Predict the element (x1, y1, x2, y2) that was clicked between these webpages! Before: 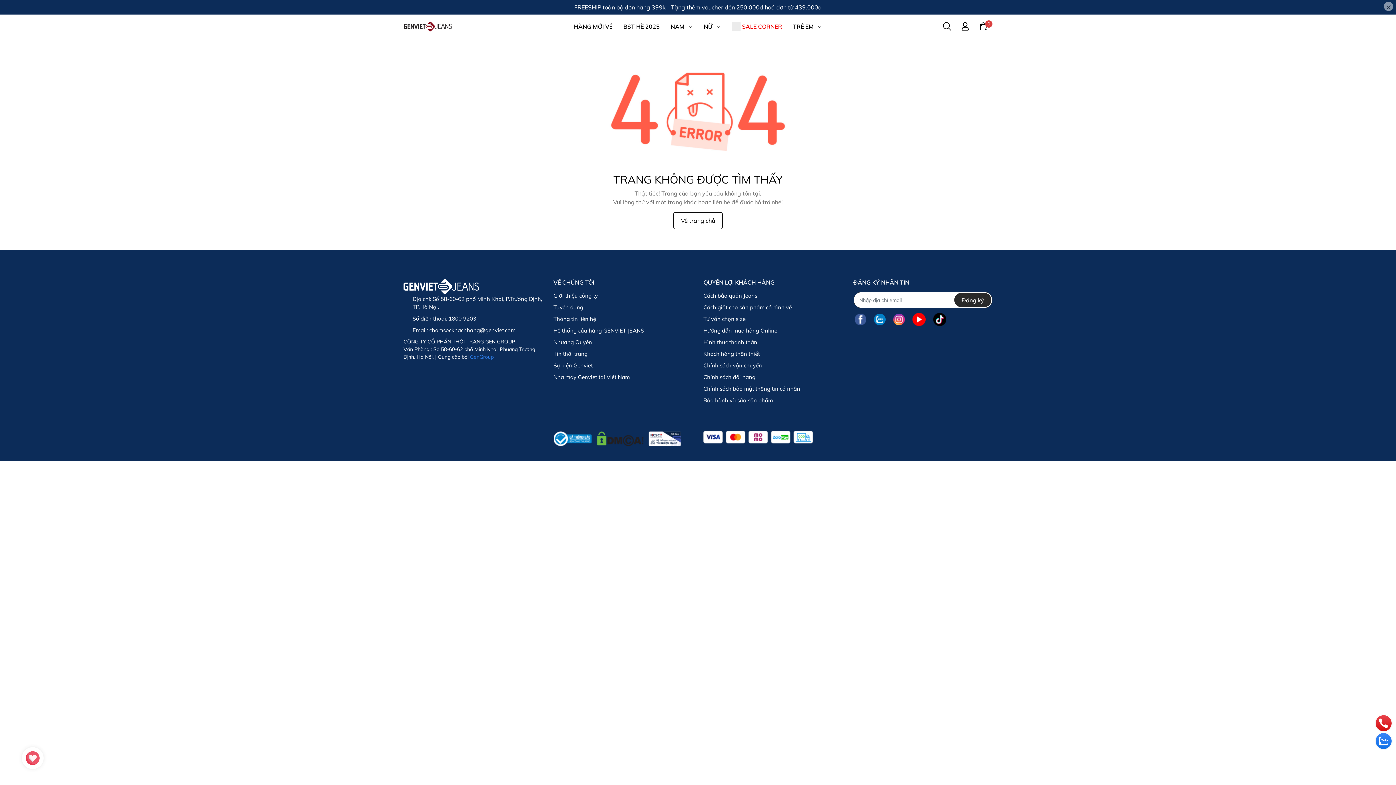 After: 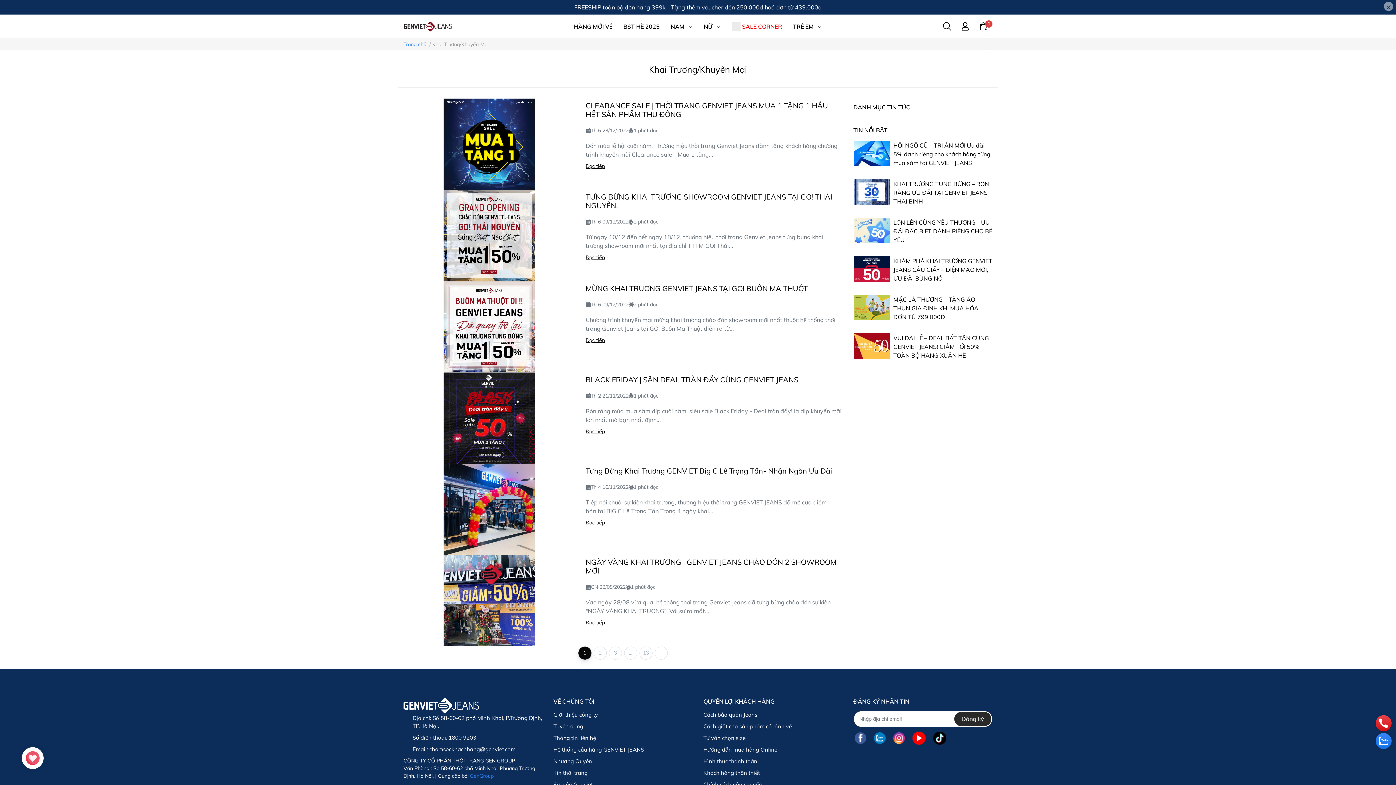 Action: label: Sự kiện Genviet bbox: (553, 362, 592, 369)